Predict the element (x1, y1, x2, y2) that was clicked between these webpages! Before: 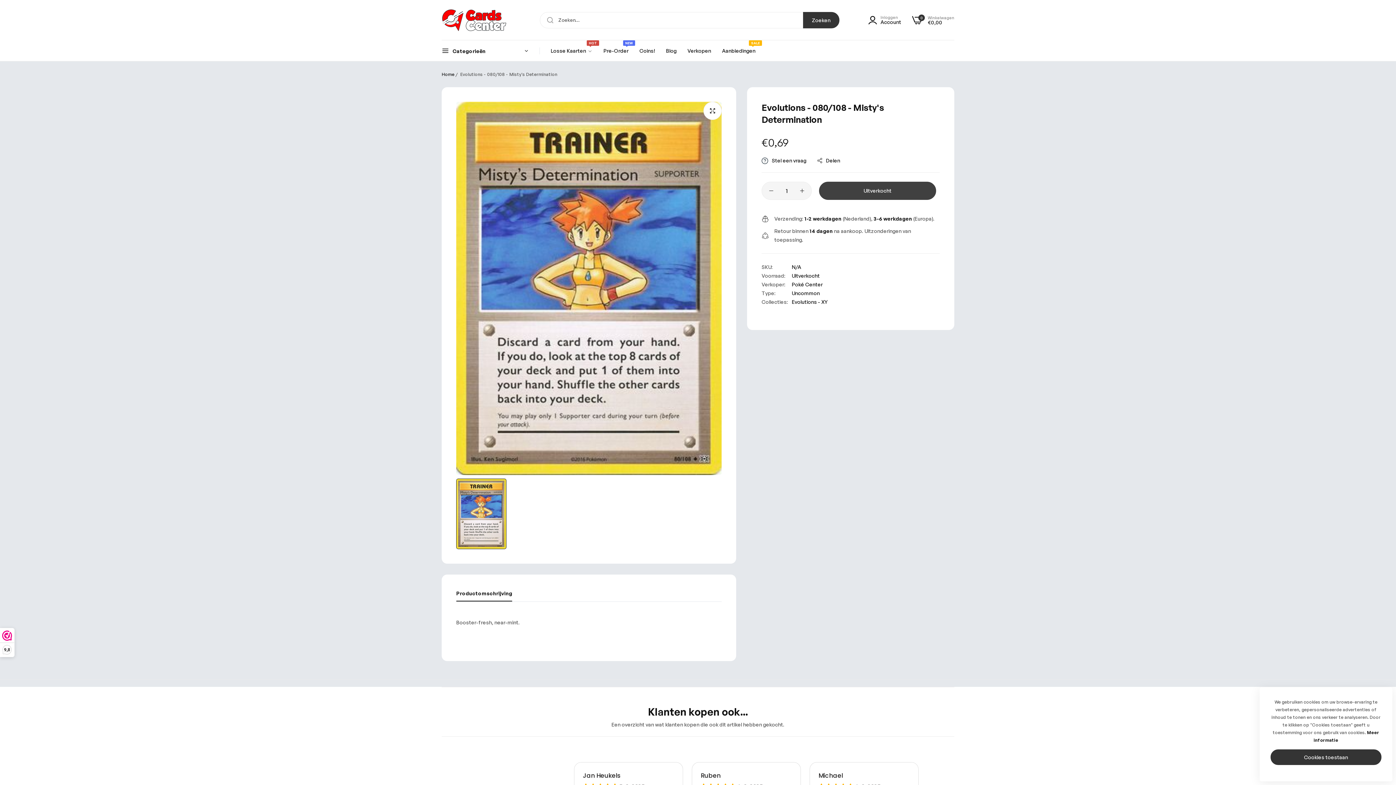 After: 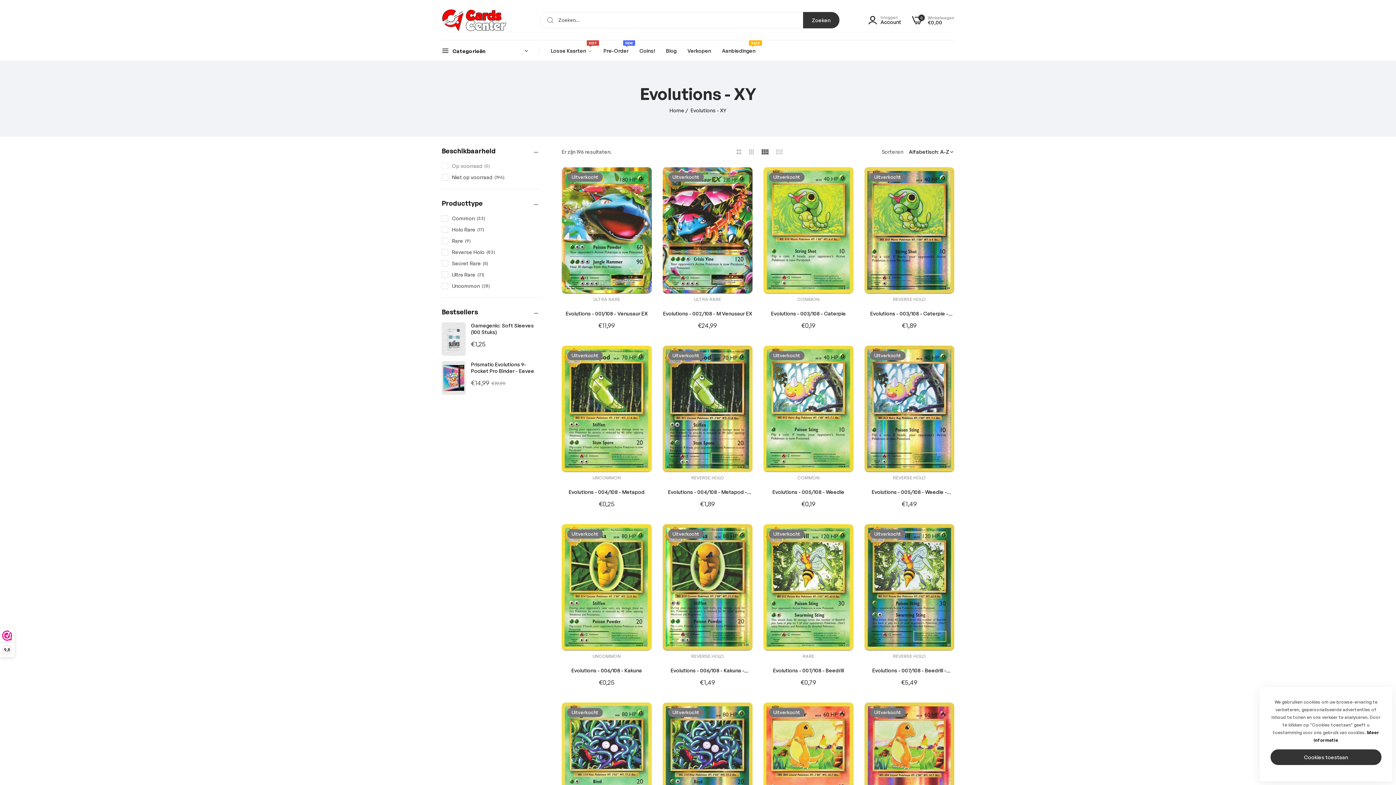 Action: bbox: (792, 299, 828, 305) label: Evolutions - XY